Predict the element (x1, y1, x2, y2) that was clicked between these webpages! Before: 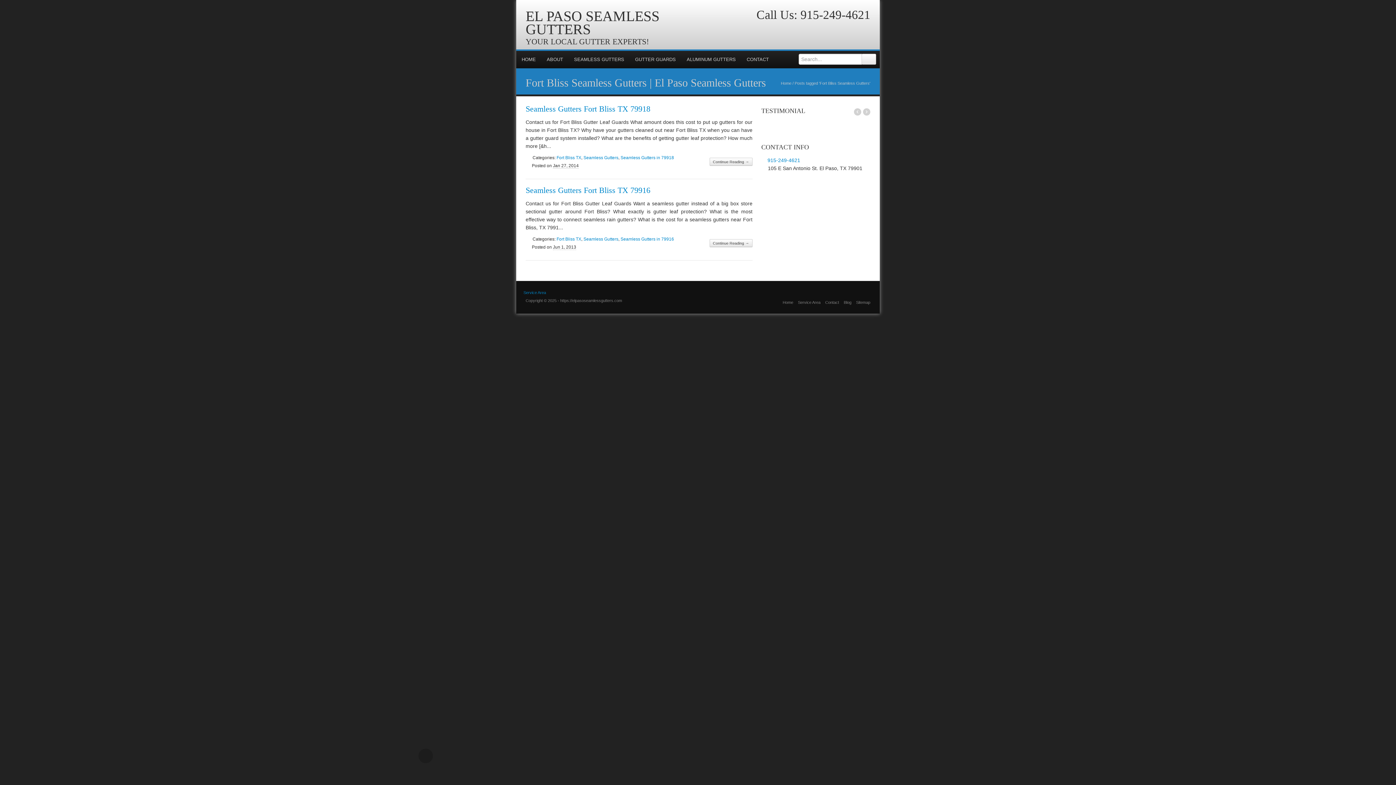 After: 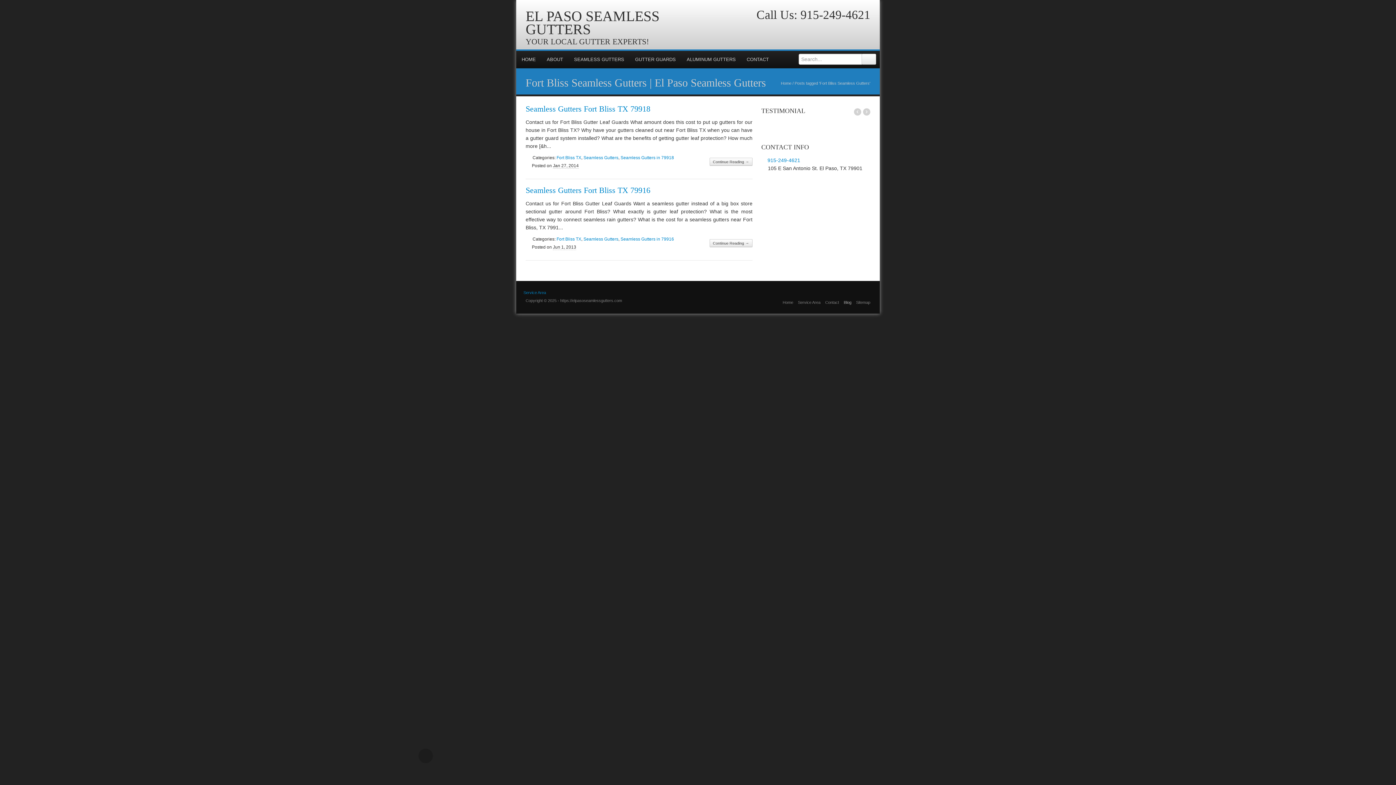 Action: bbox: (843, 300, 851, 304) label: Blog